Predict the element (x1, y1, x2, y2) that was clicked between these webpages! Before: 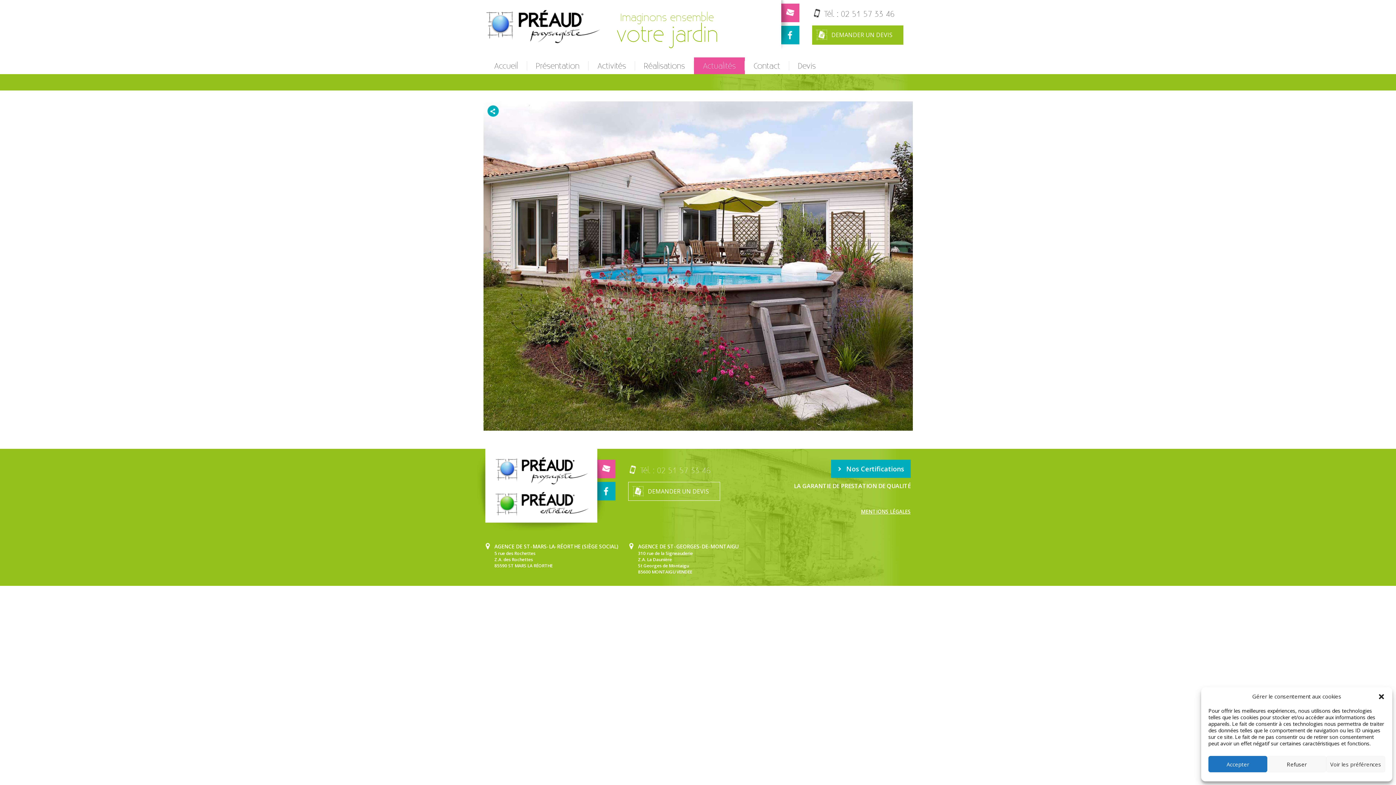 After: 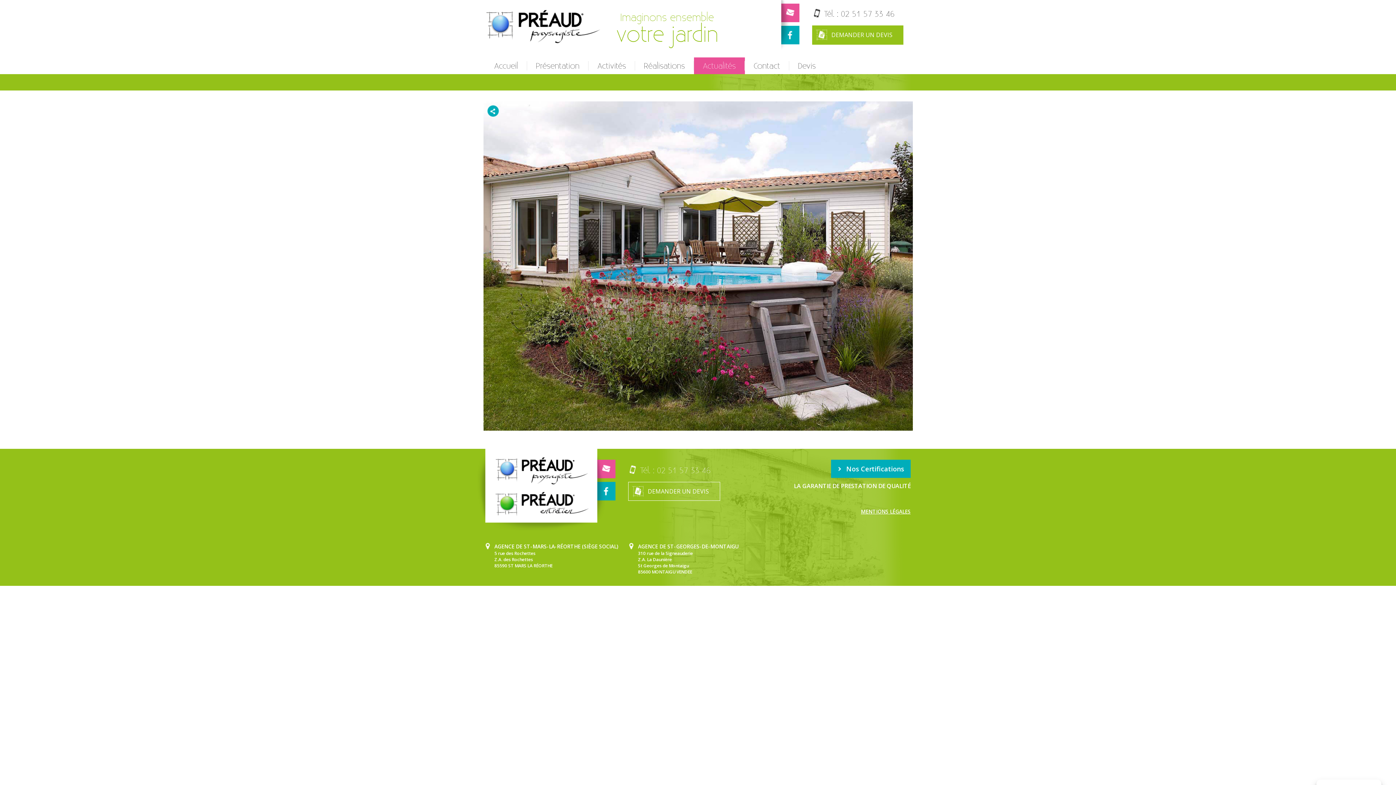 Action: label: Fermer la boîte de dialogue bbox: (1378, 693, 1385, 700)